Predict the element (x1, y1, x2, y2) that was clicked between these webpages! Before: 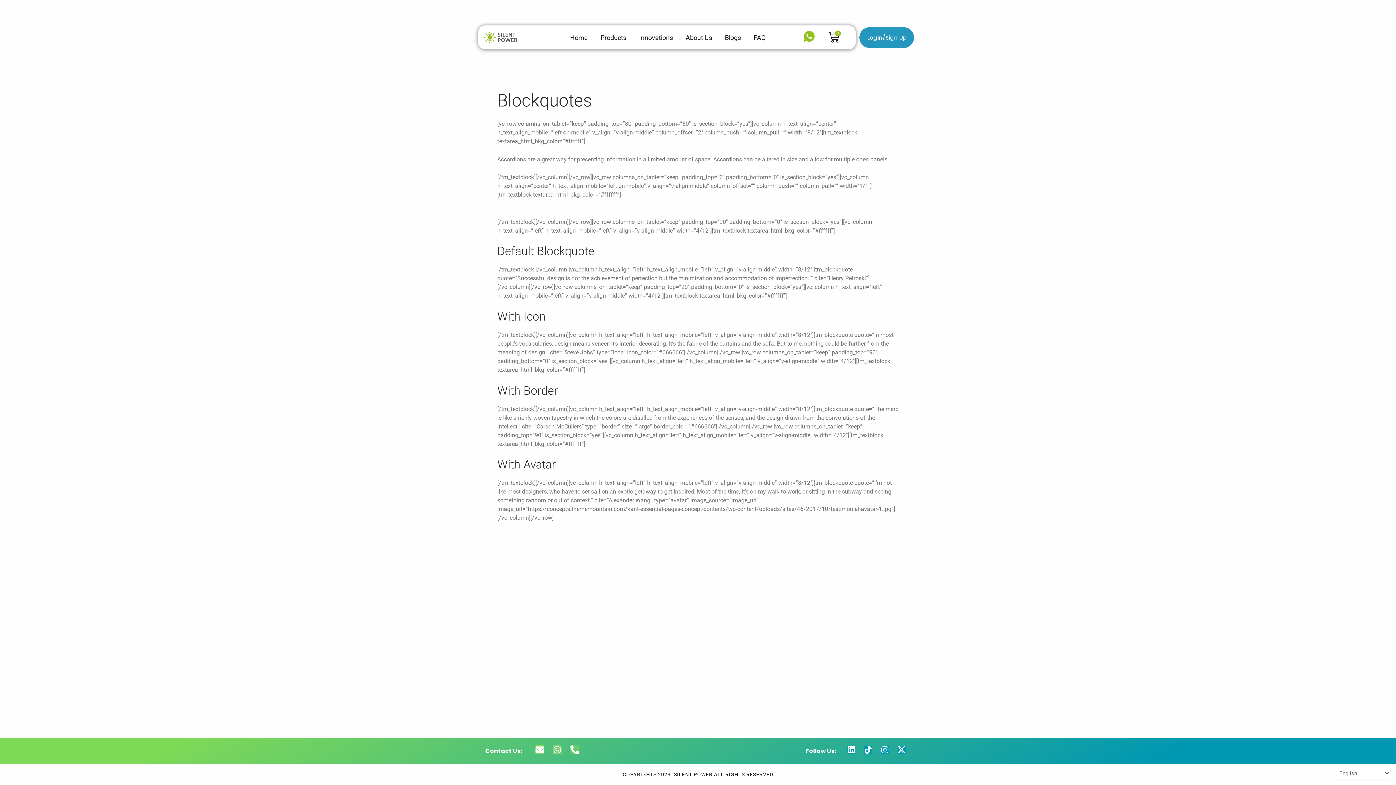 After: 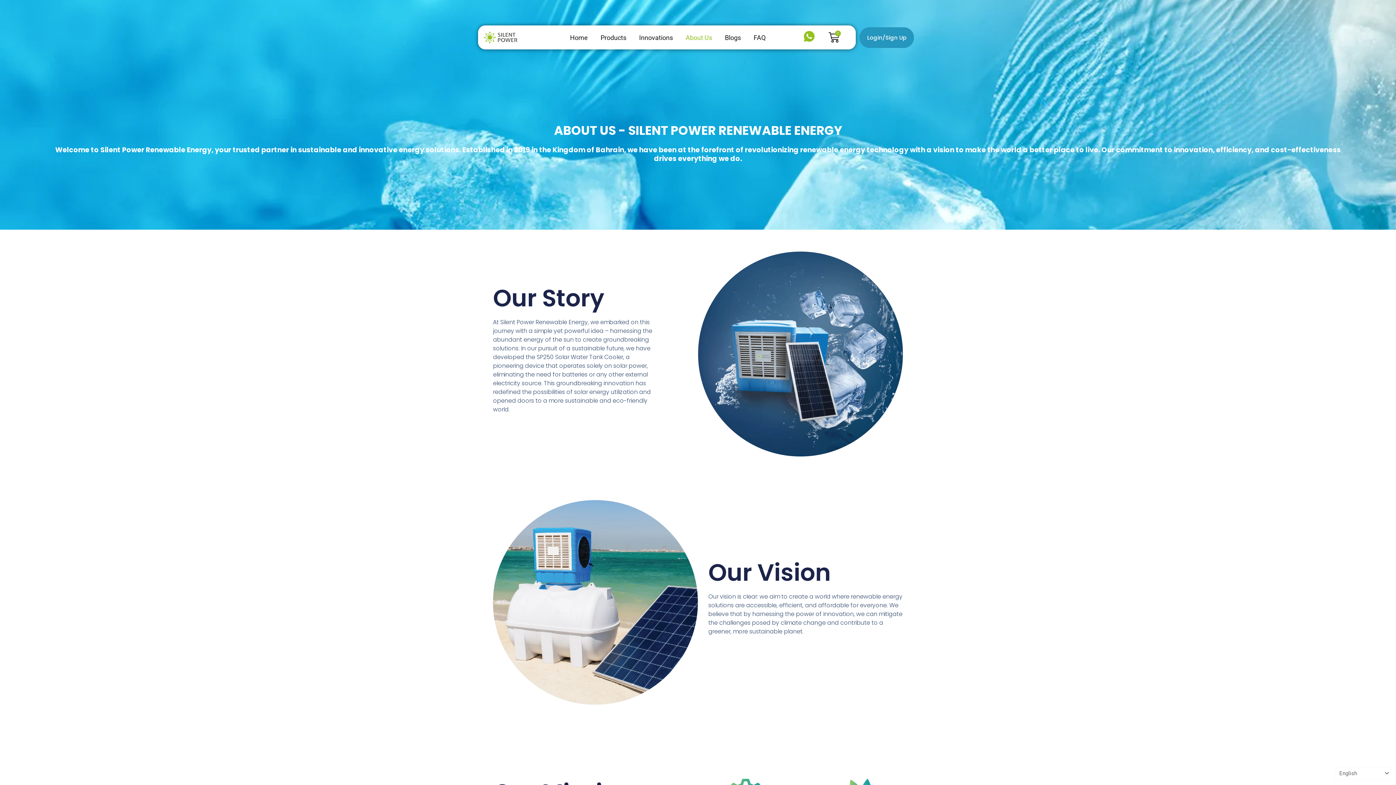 Action: bbox: (685, 31, 712, 43) label: About Us